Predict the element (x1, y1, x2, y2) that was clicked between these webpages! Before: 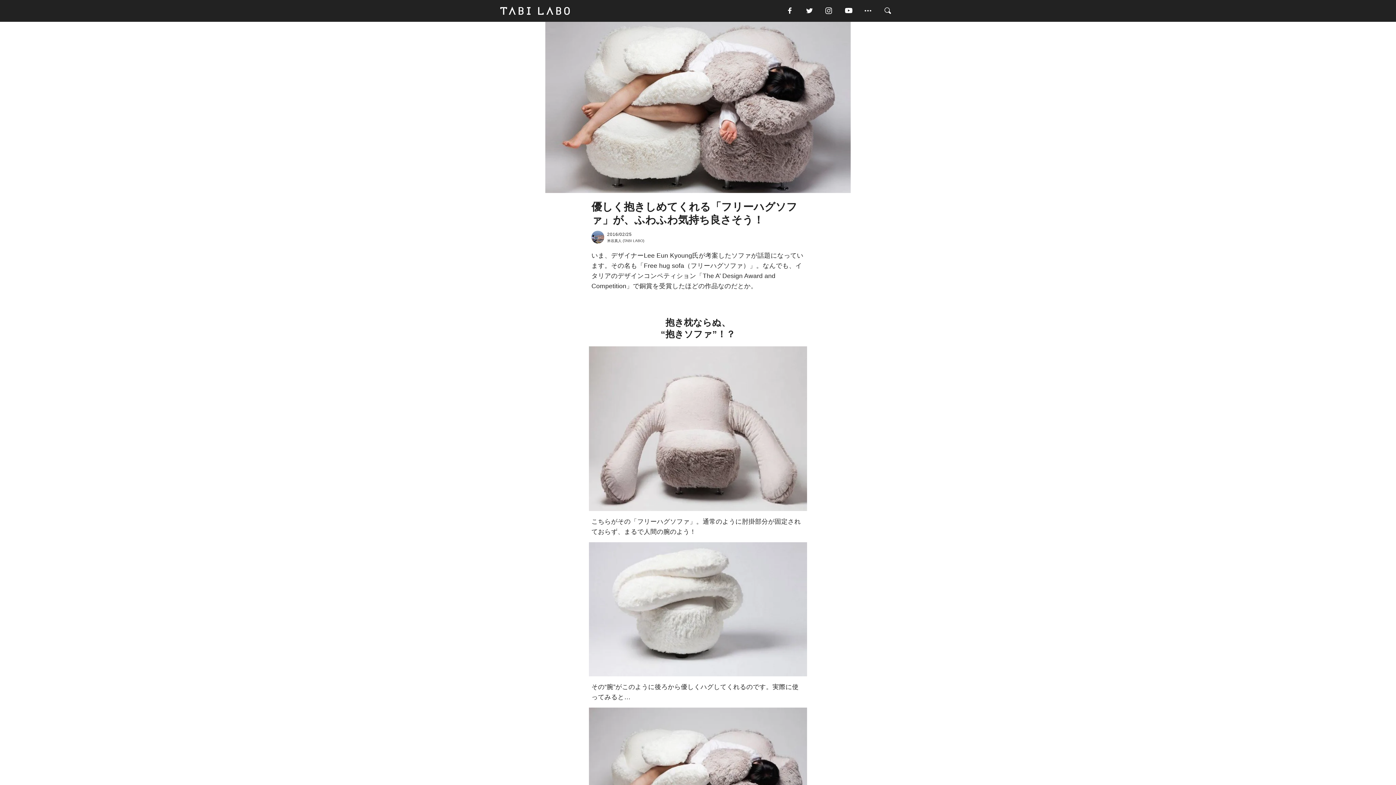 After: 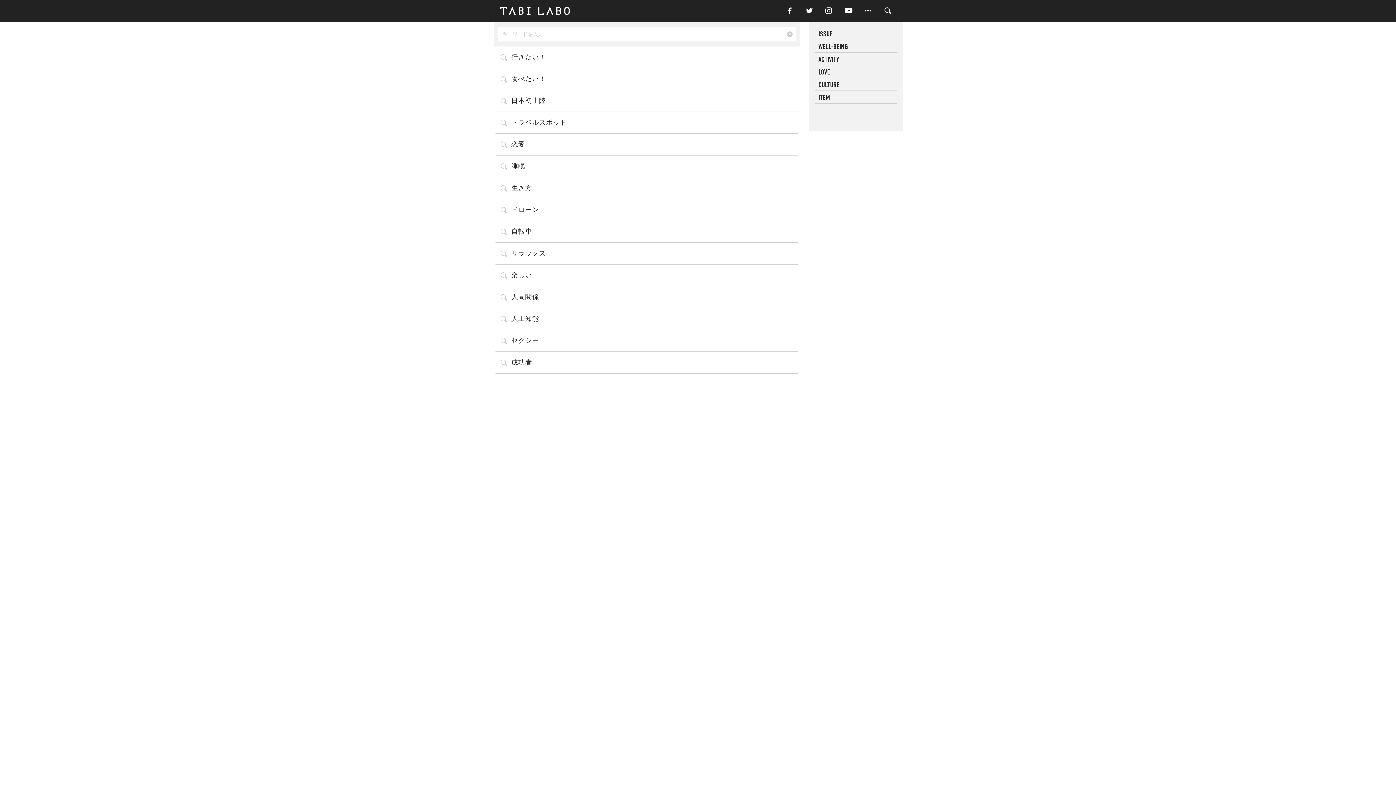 Action: bbox: (883, 5, 902, 16)